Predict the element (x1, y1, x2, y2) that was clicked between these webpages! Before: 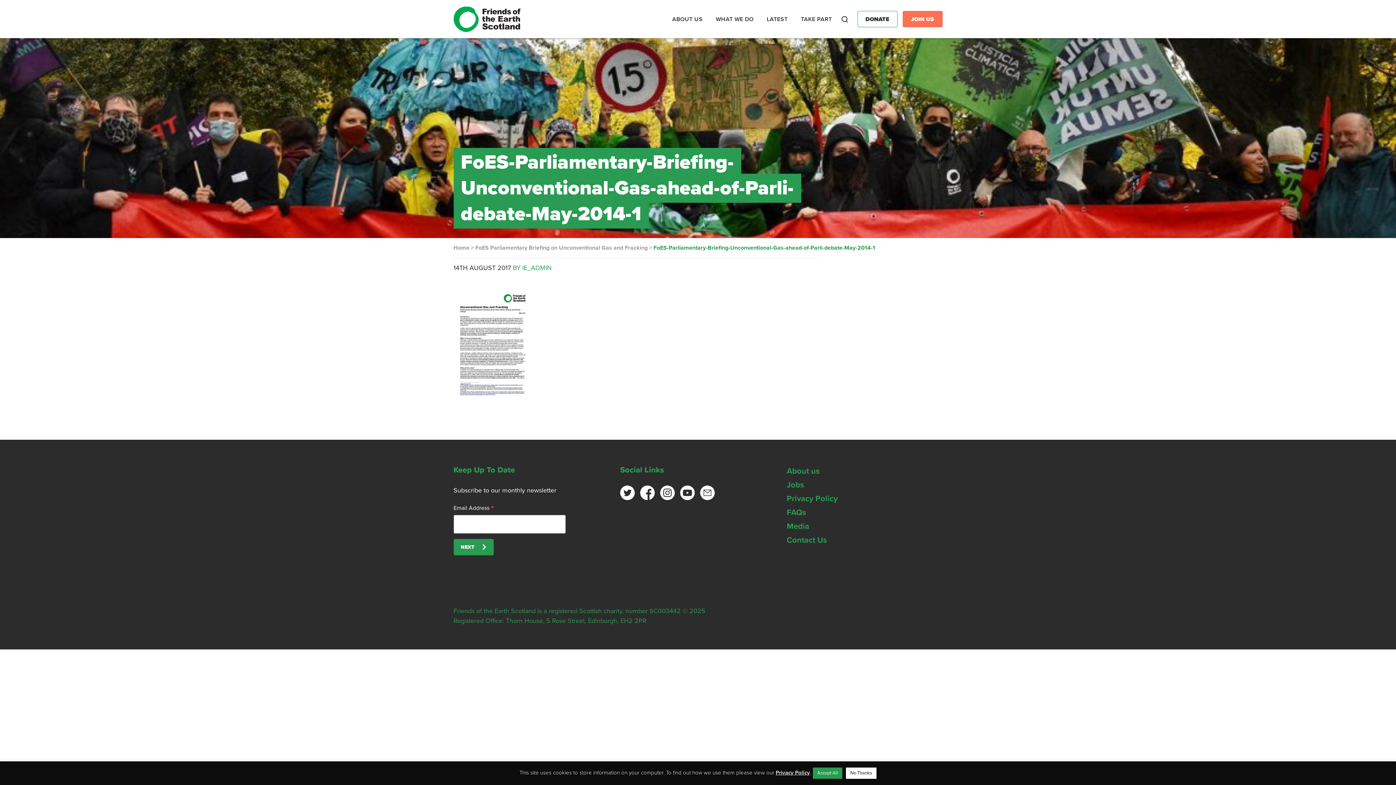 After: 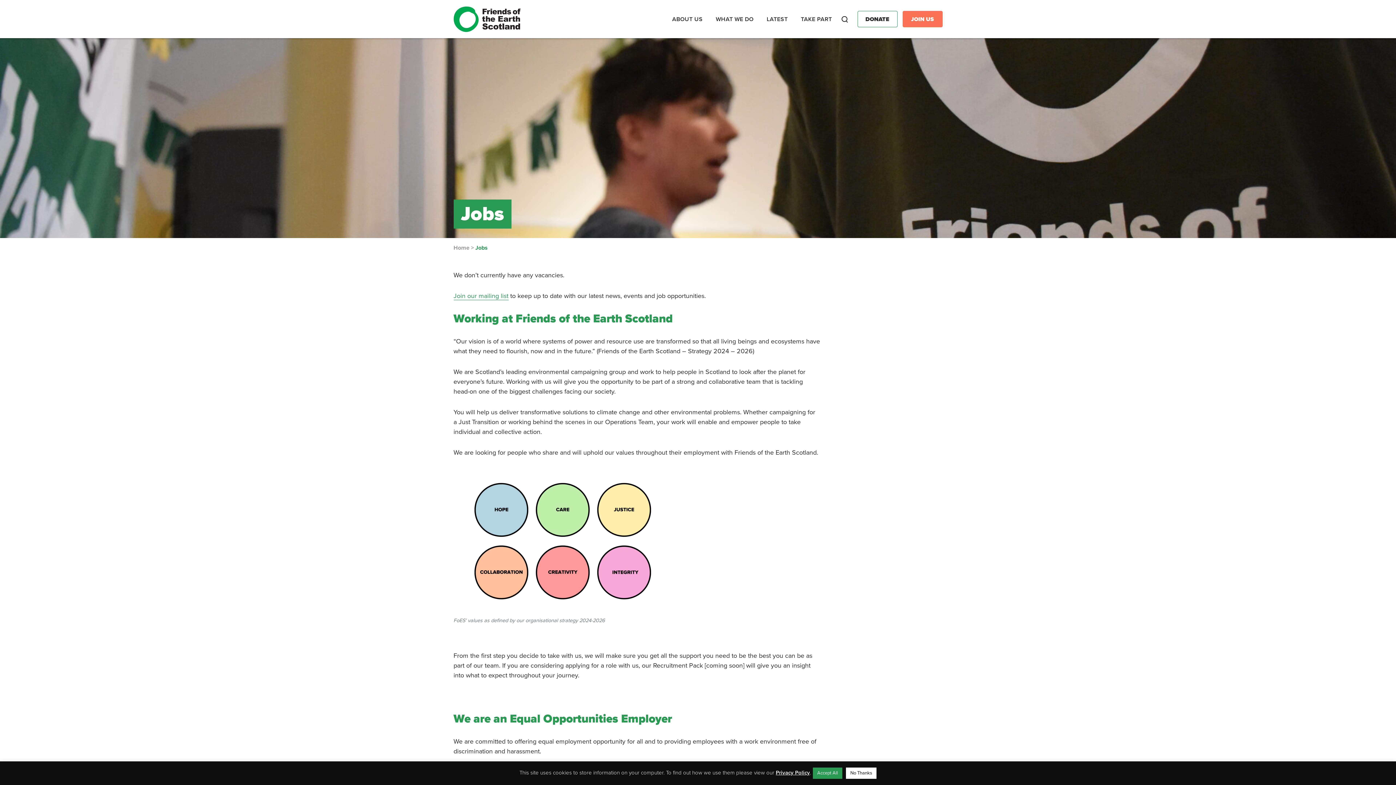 Action: label: Jobs bbox: (786, 480, 804, 489)